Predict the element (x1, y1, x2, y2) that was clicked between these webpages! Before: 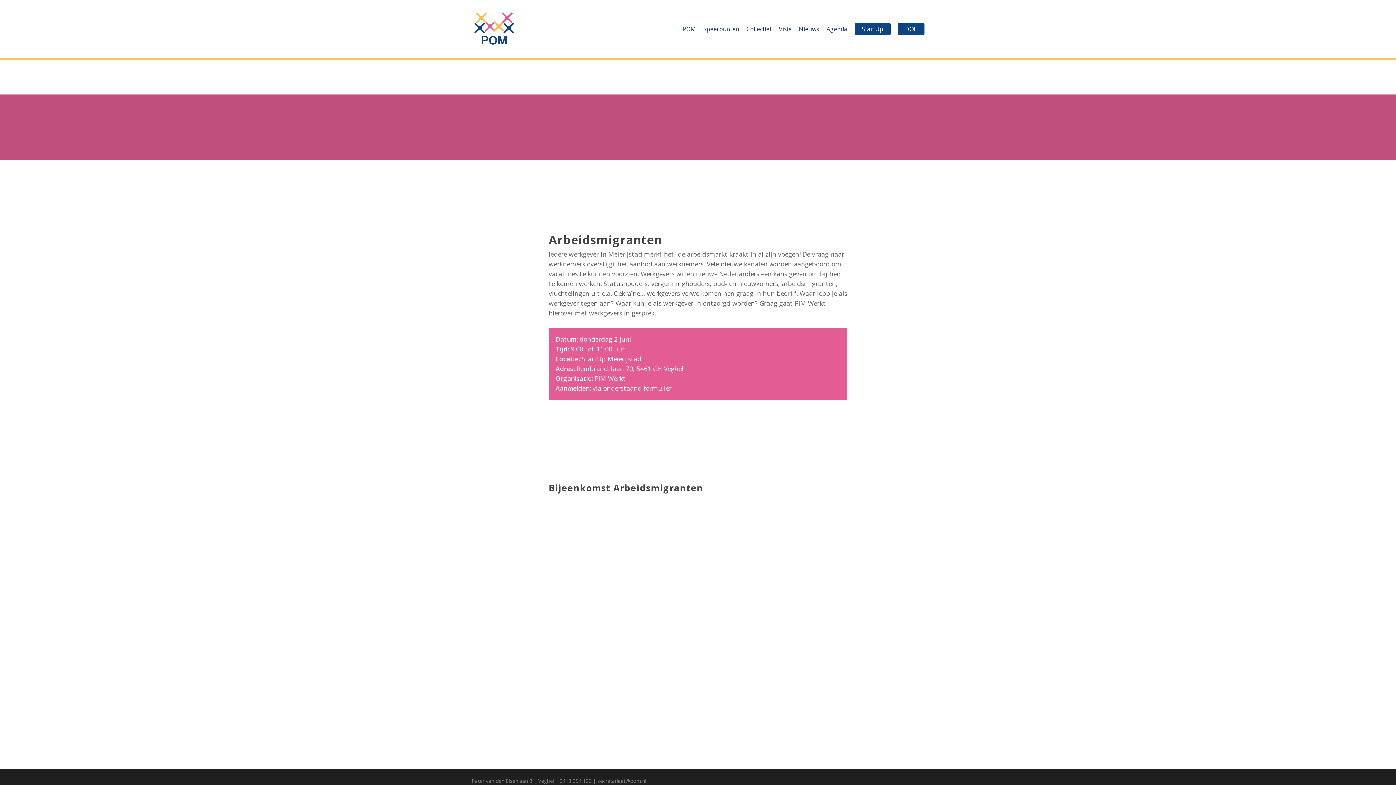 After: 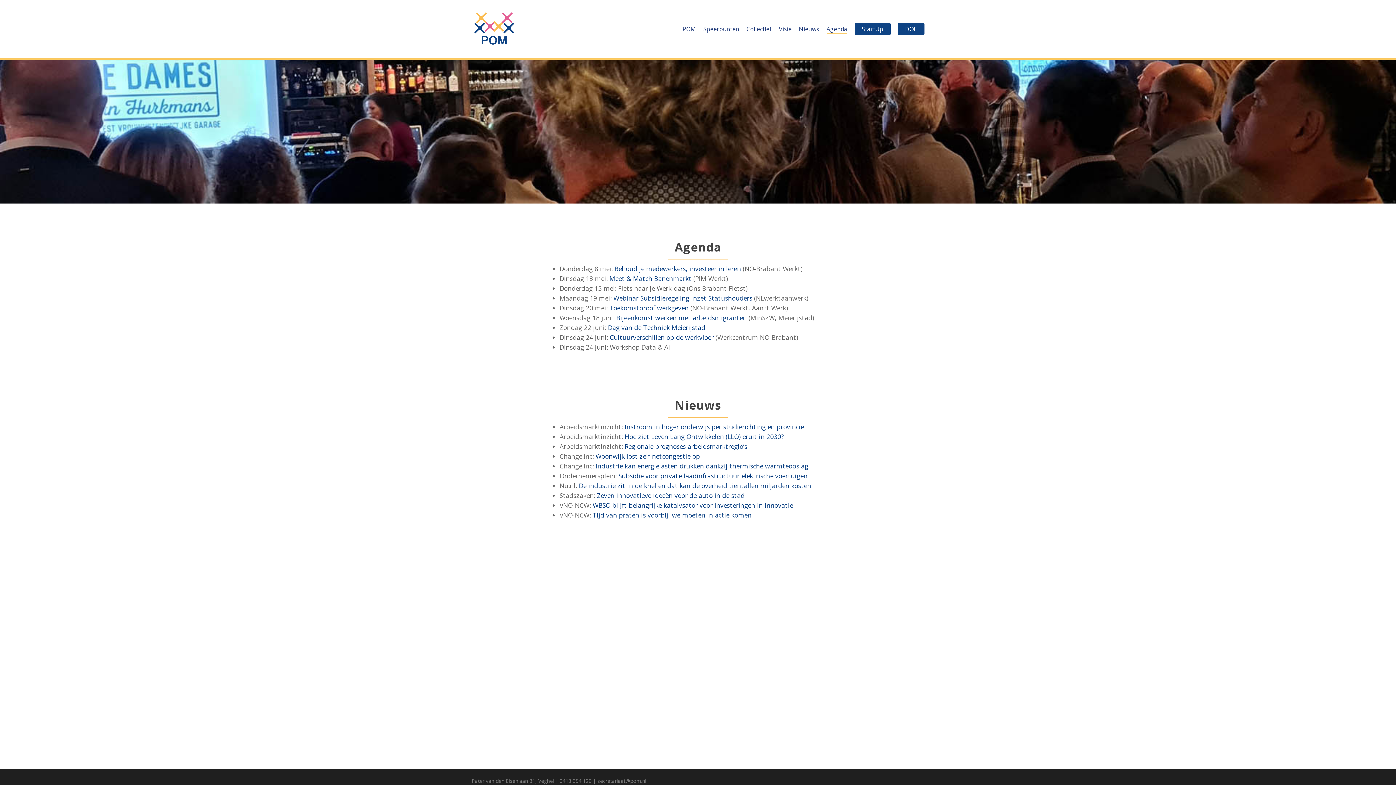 Action: bbox: (826, 24, 847, 33) label: Agenda